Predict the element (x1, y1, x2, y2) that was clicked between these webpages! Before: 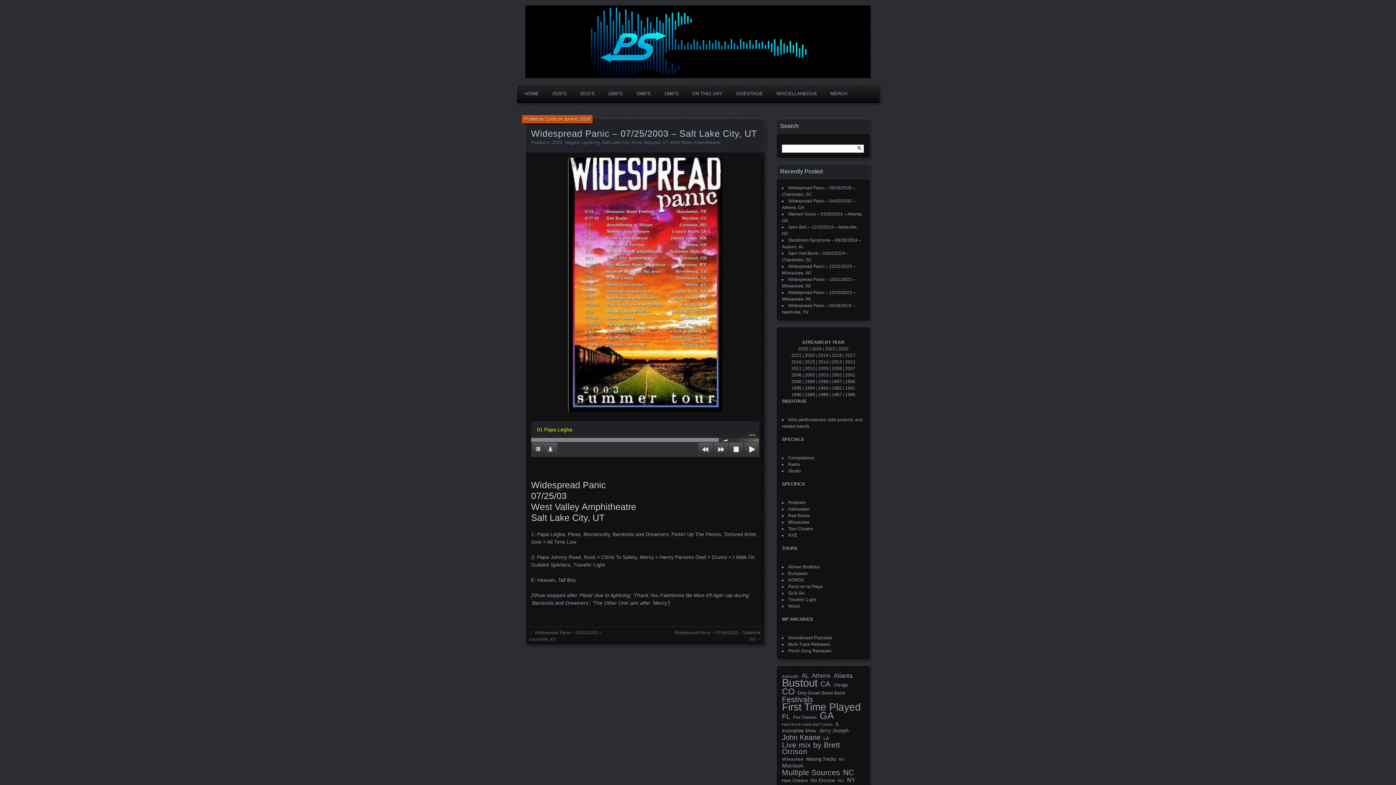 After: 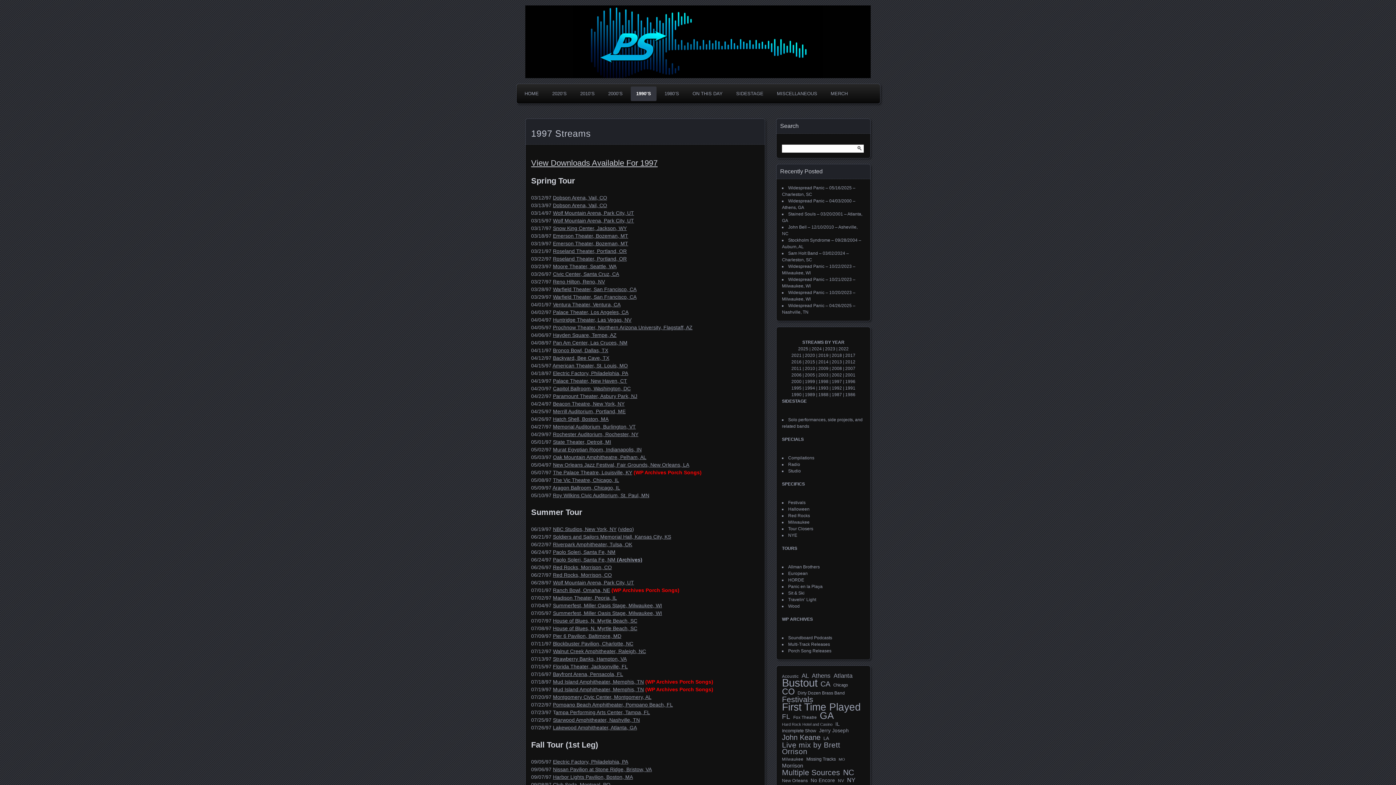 Action: bbox: (832, 379, 842, 384) label: 1997